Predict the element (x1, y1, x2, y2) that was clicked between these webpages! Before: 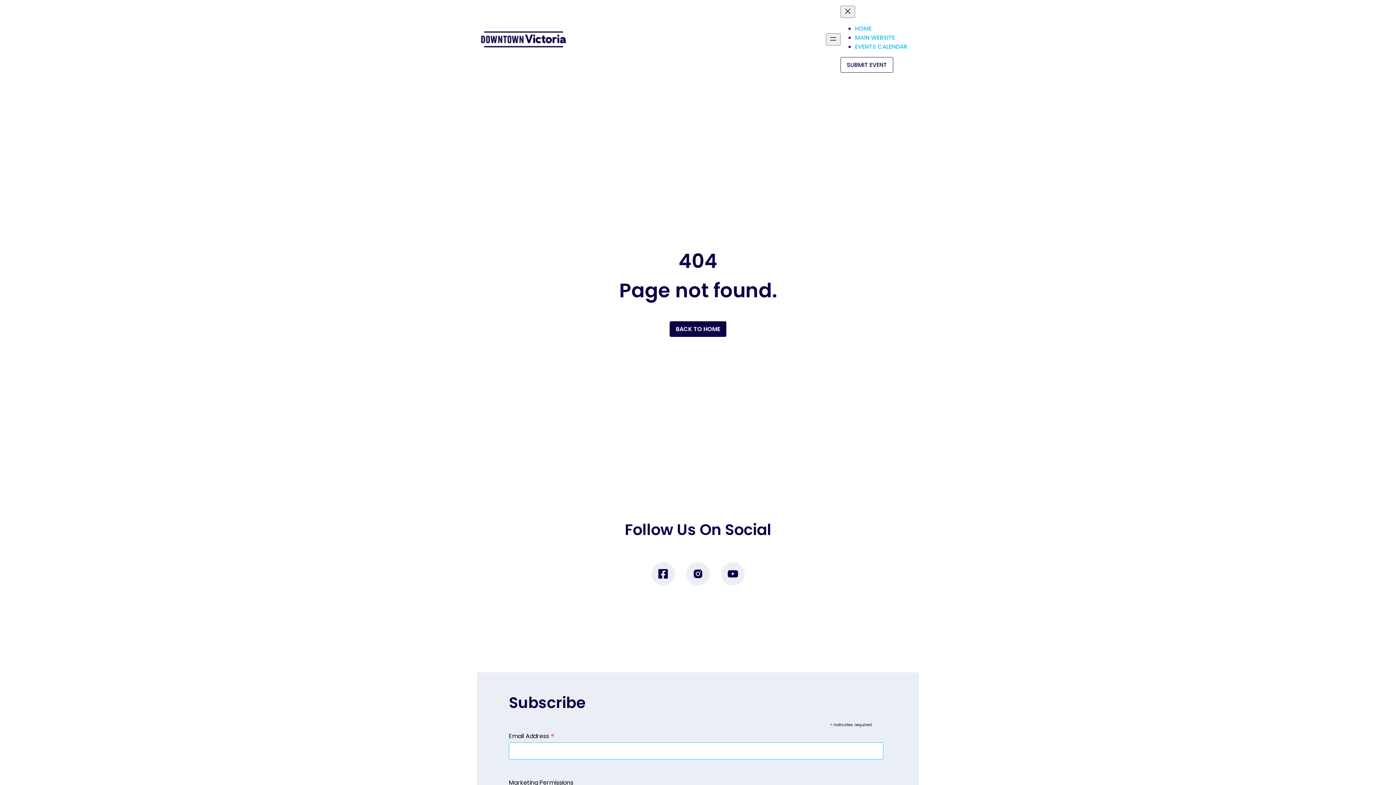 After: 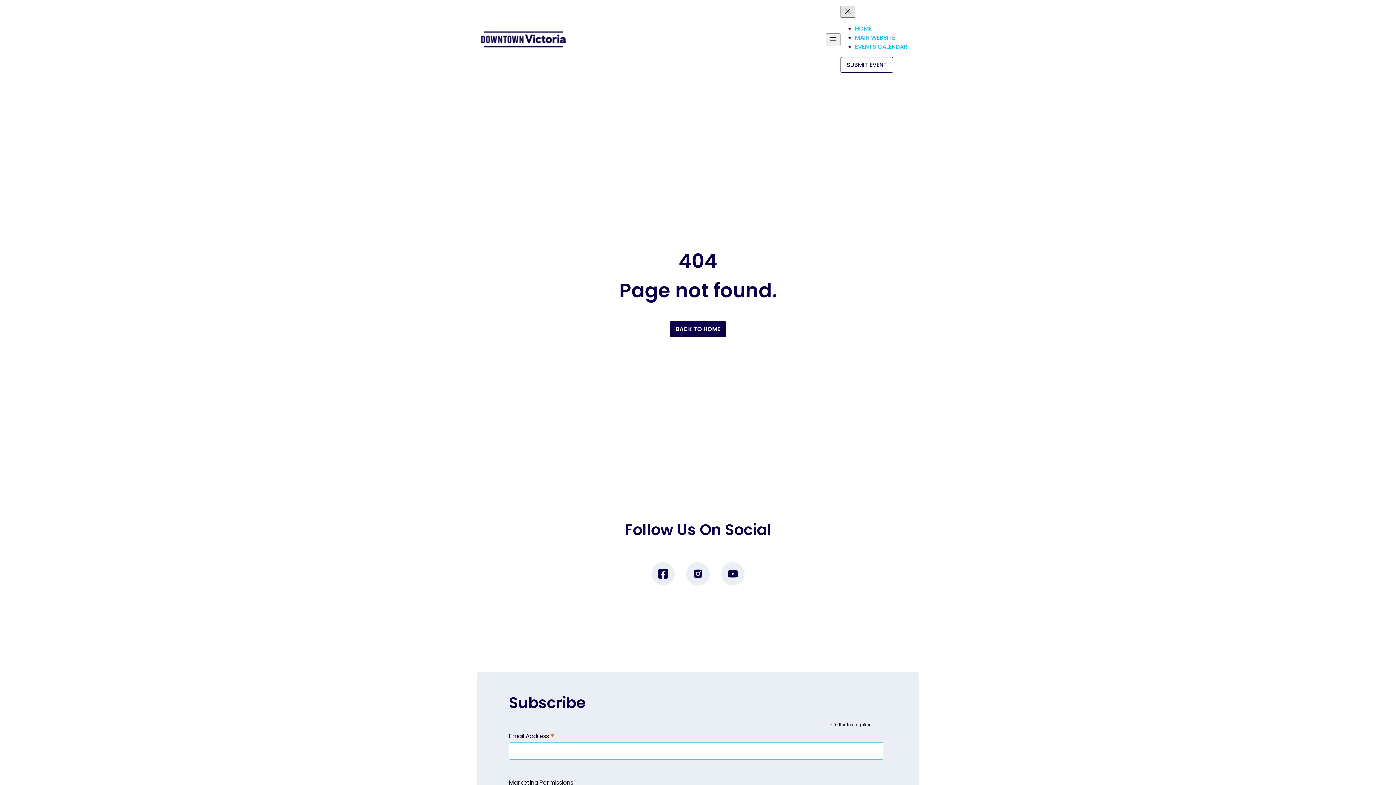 Action: label: Close menu bbox: (840, 5, 855, 17)